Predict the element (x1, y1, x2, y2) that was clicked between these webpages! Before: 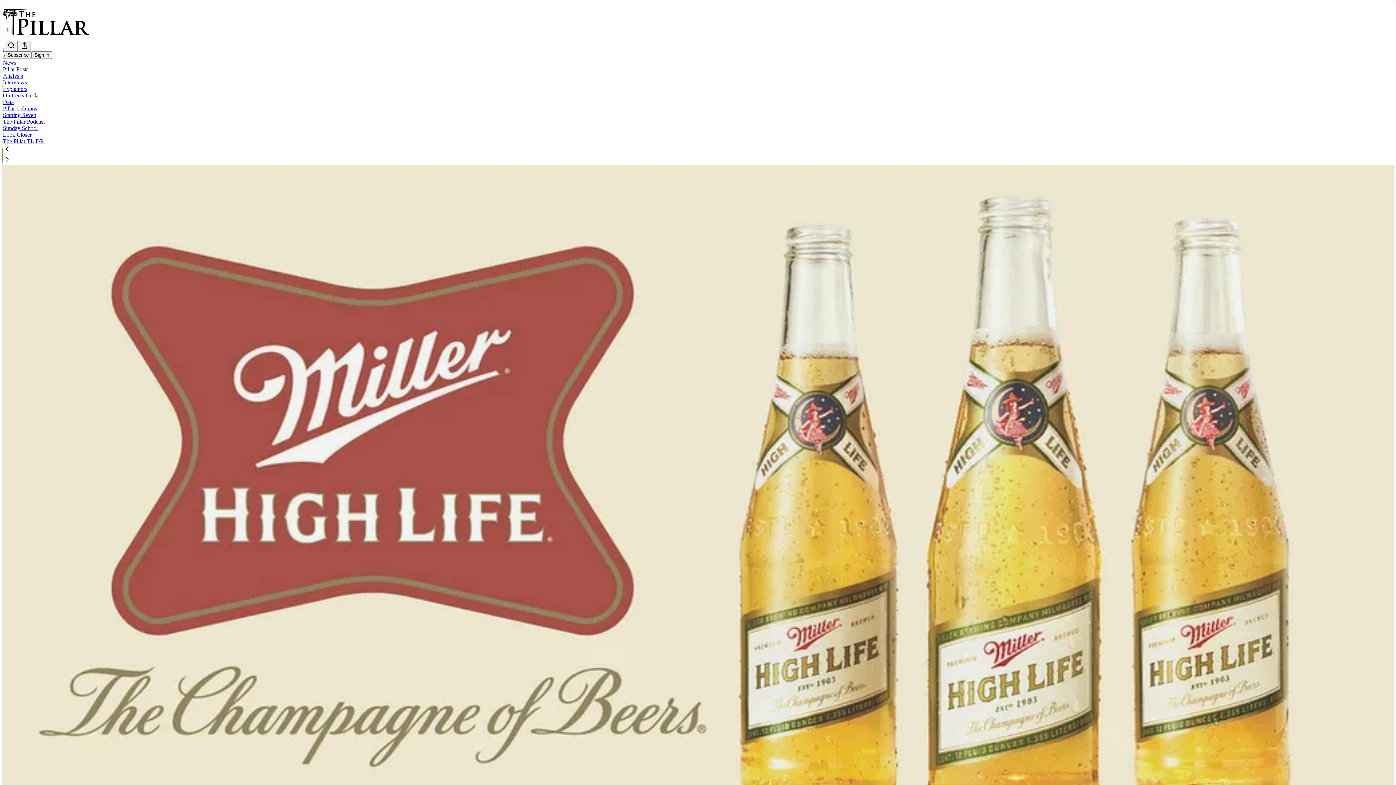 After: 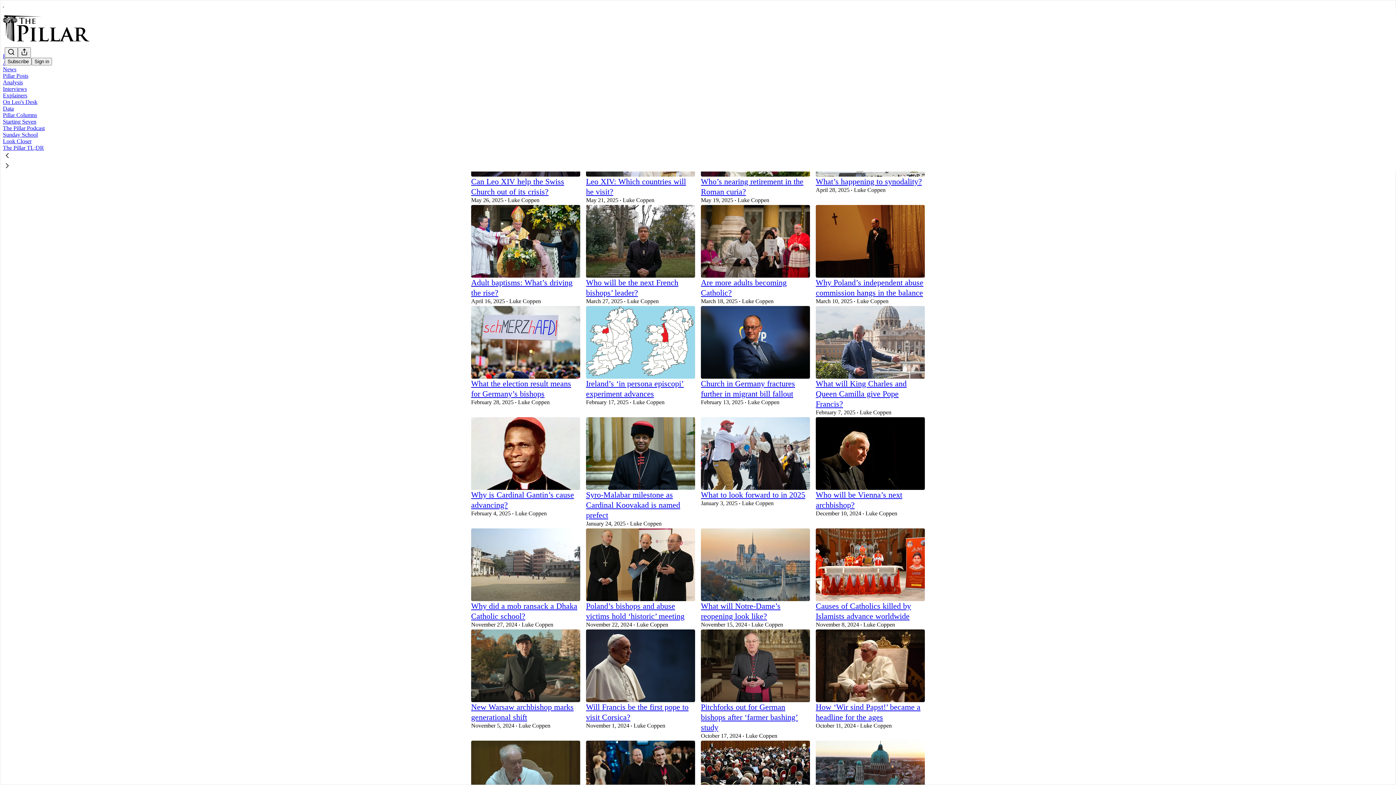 Action: label: Look Closer bbox: (2, 131, 31, 137)